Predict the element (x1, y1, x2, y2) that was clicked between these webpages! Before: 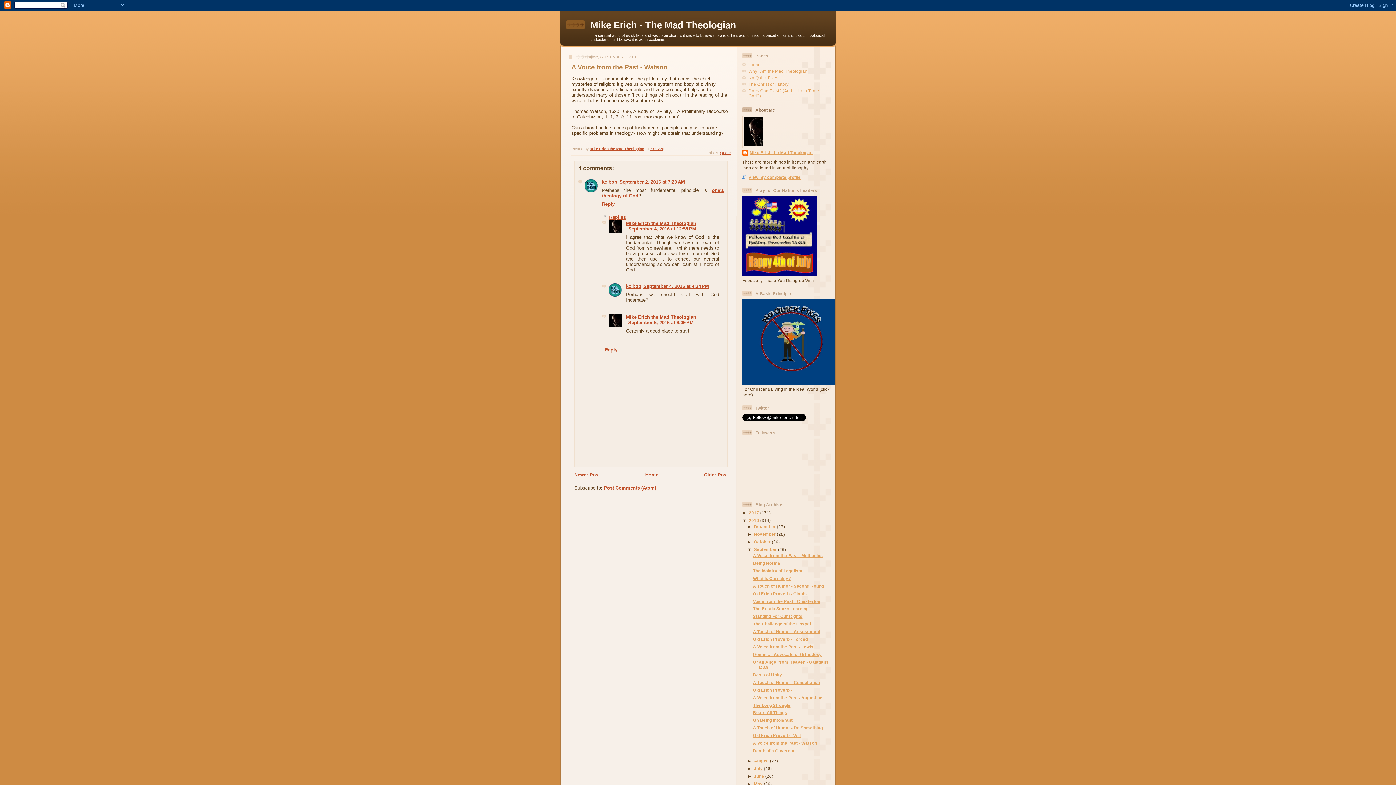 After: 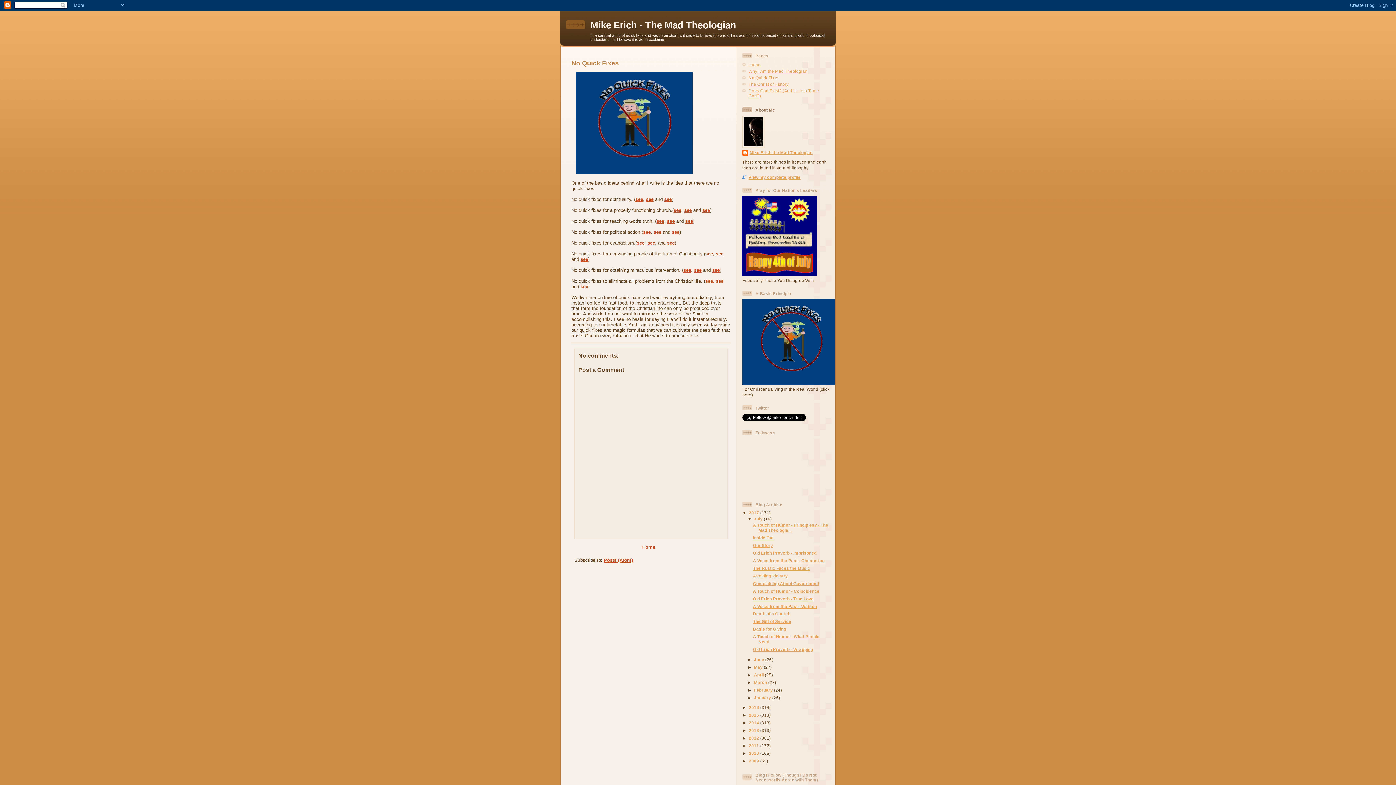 Action: label: No Quick Fixes bbox: (748, 75, 778, 80)